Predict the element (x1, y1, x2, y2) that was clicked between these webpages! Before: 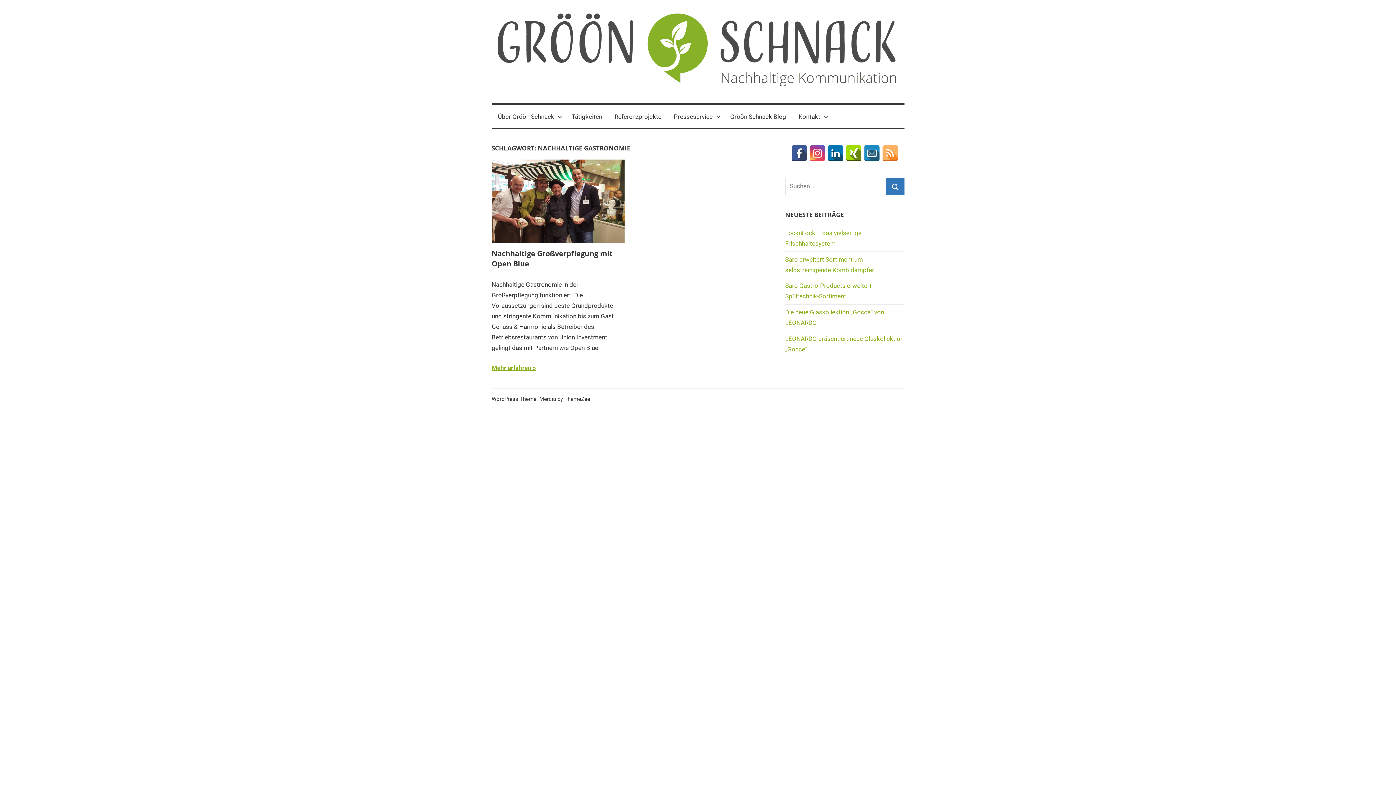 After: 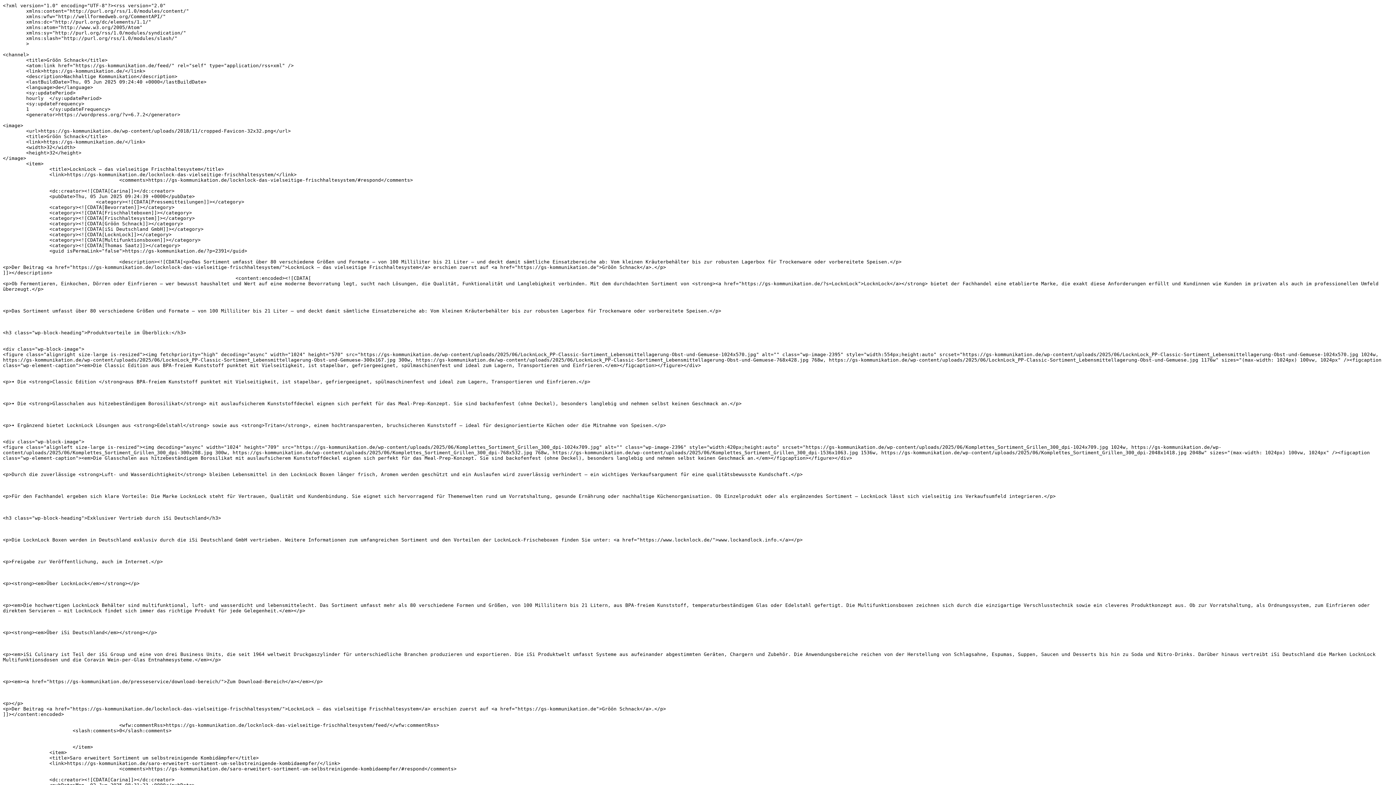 Action: bbox: (882, 145, 898, 161)